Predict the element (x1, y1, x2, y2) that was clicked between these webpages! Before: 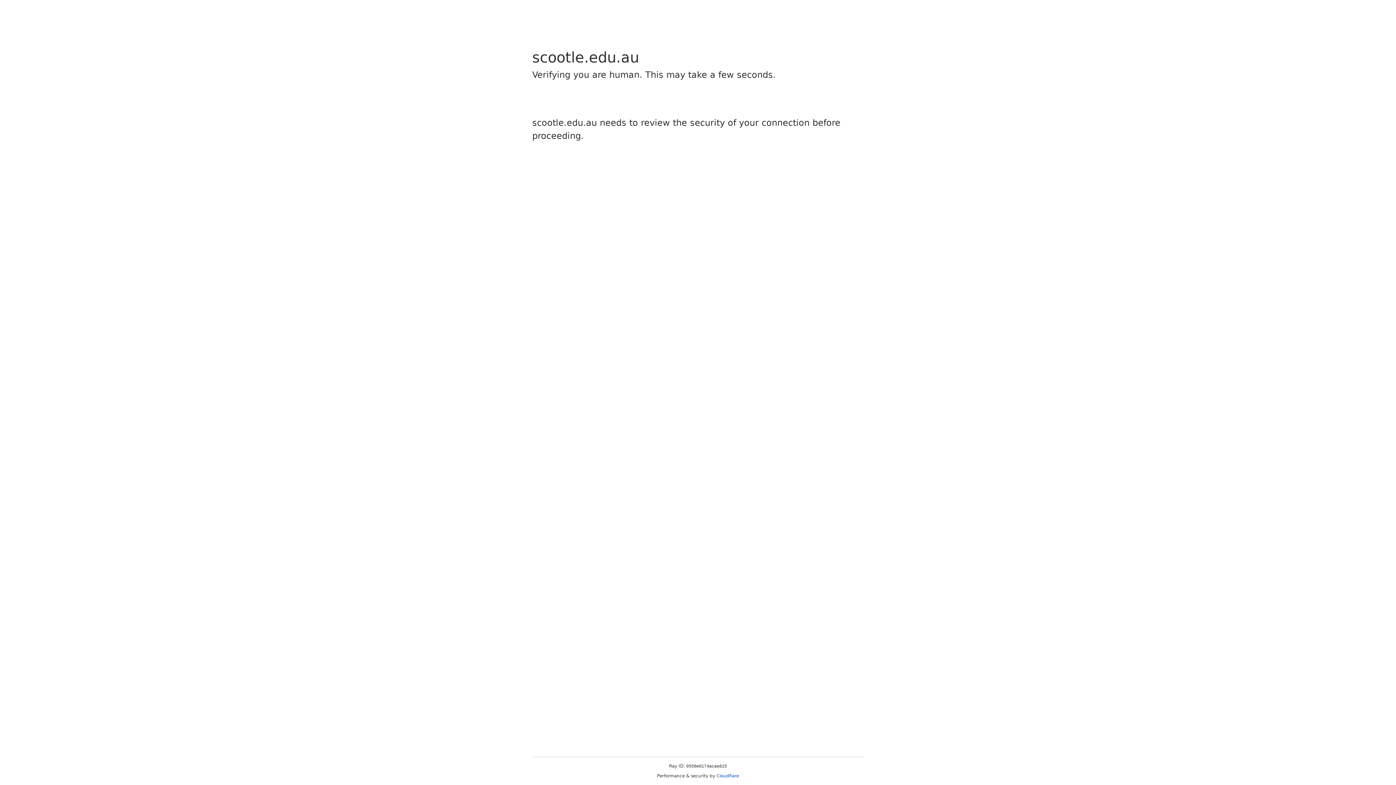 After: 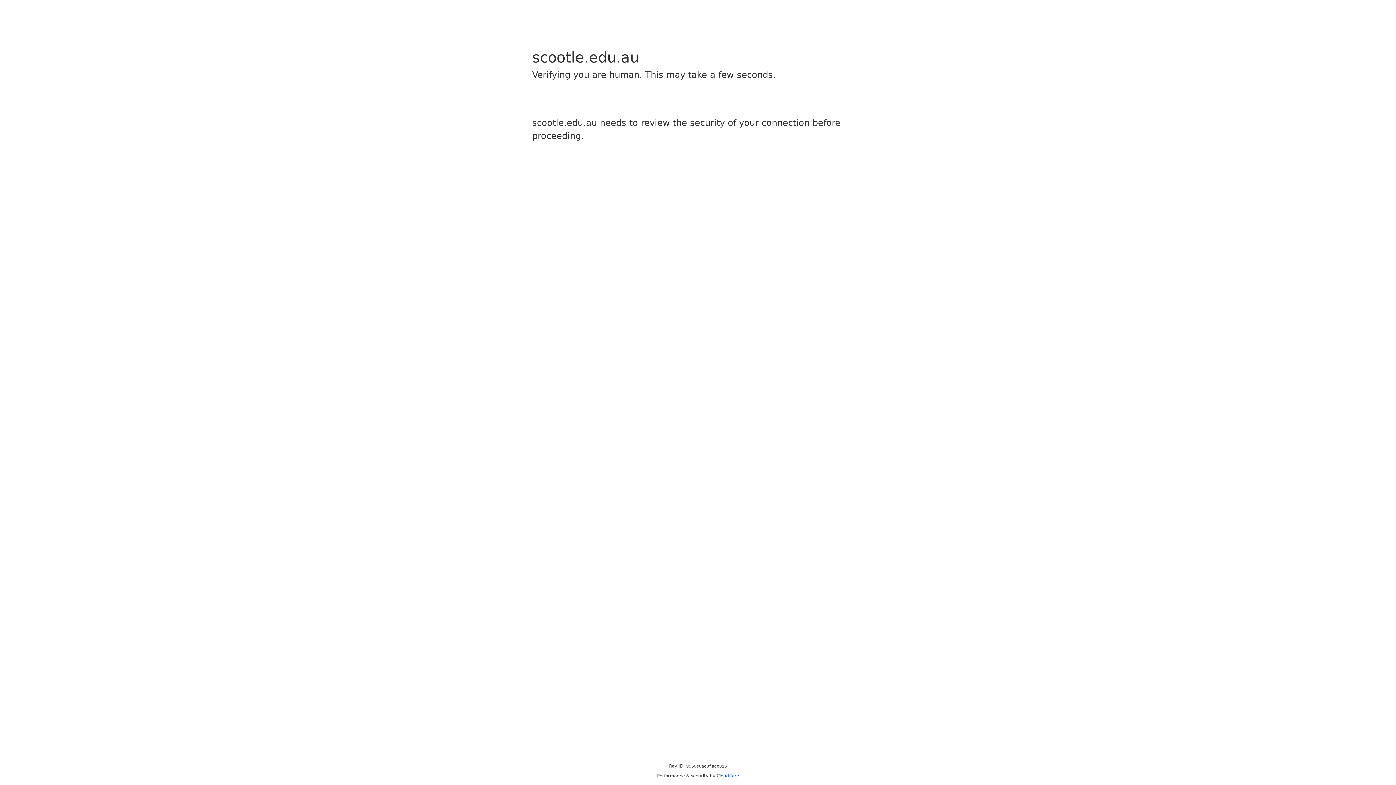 Action: label: Cloudflare bbox: (716, 773, 739, 778)